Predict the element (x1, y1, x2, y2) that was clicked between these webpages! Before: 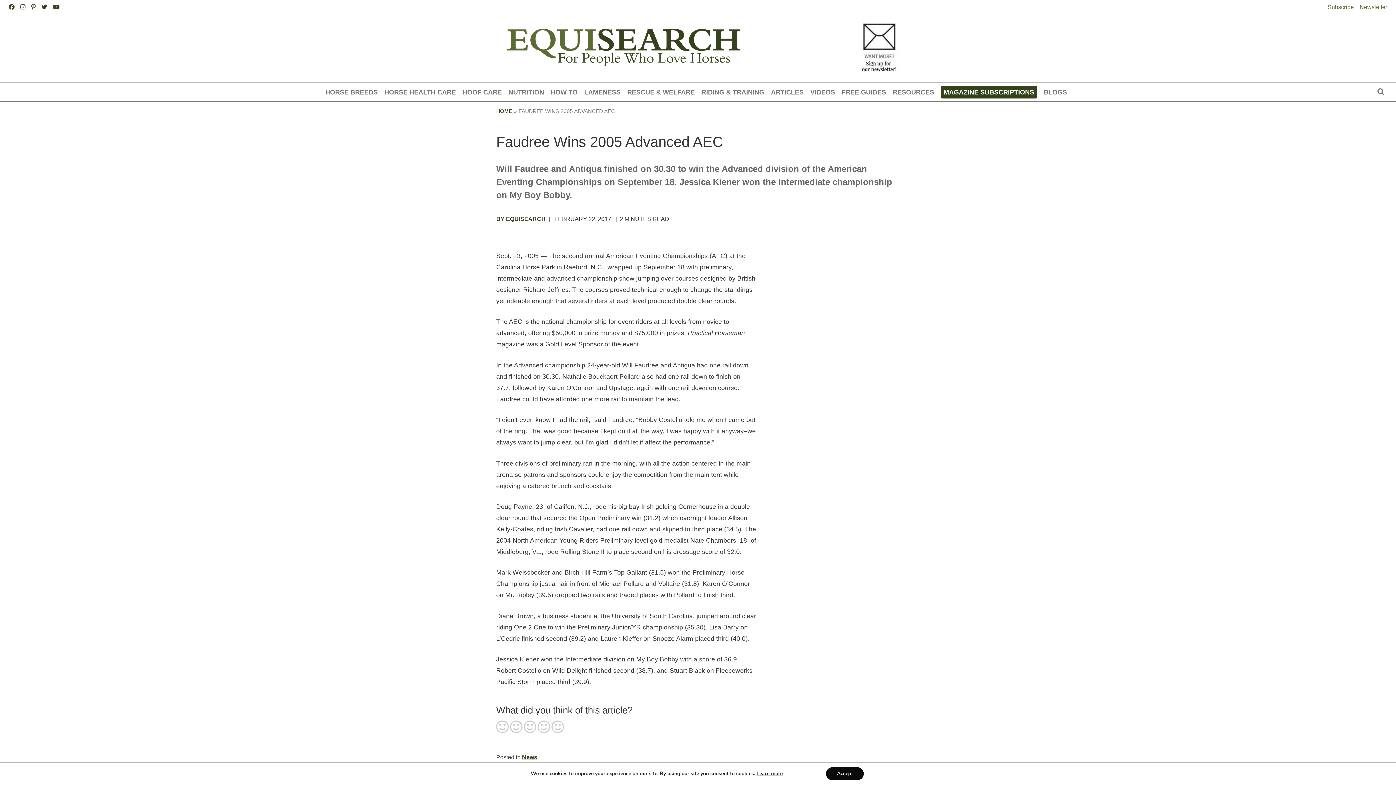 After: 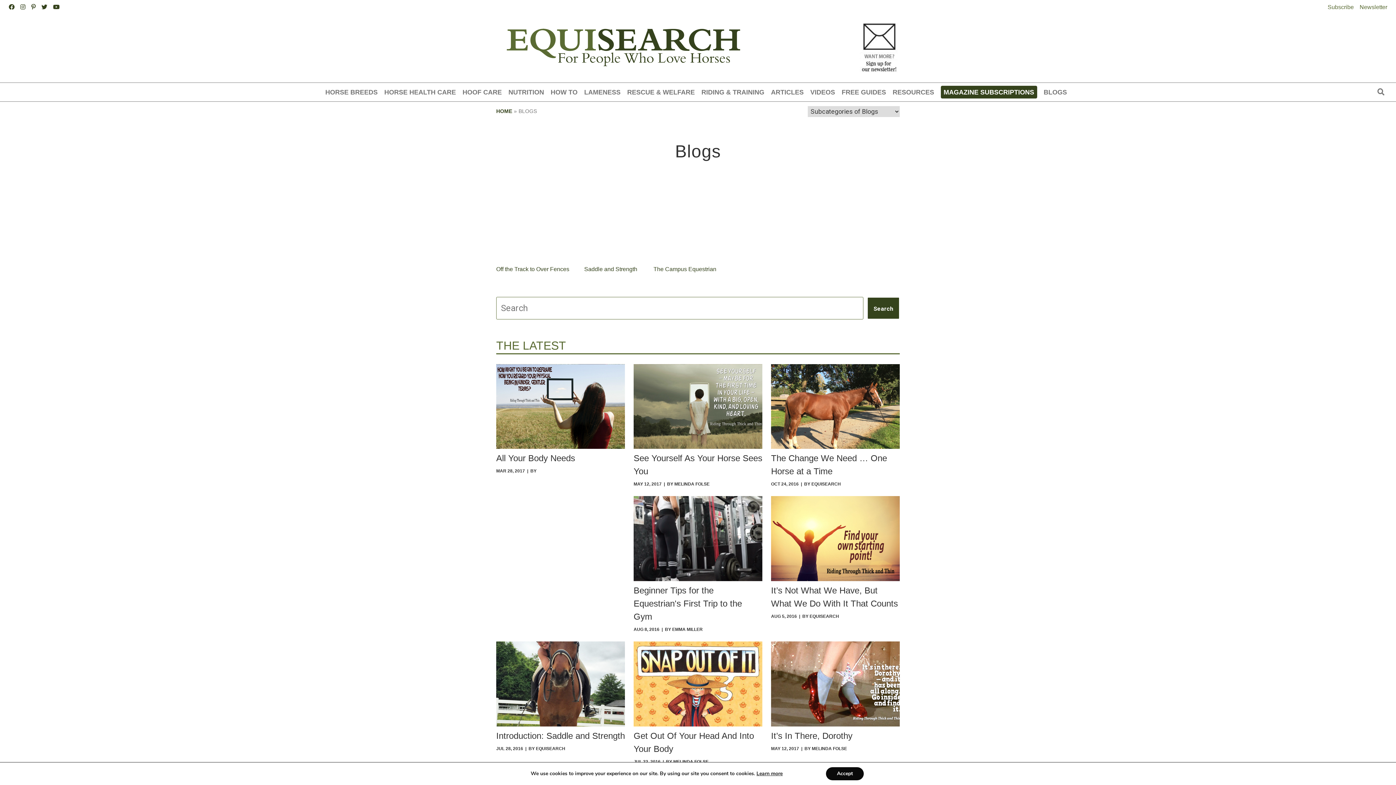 Action: label: BLOGS bbox: (1043, 87, 1067, 97)